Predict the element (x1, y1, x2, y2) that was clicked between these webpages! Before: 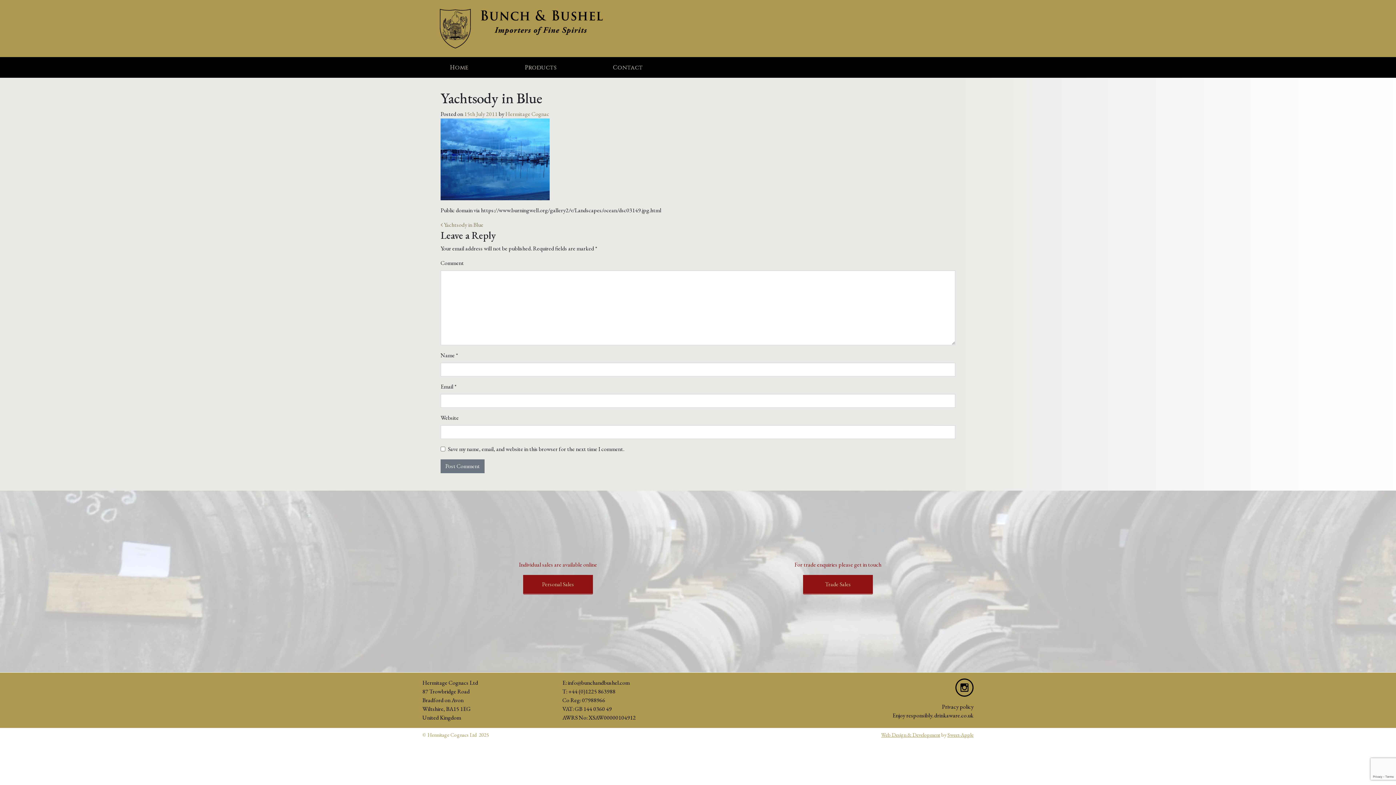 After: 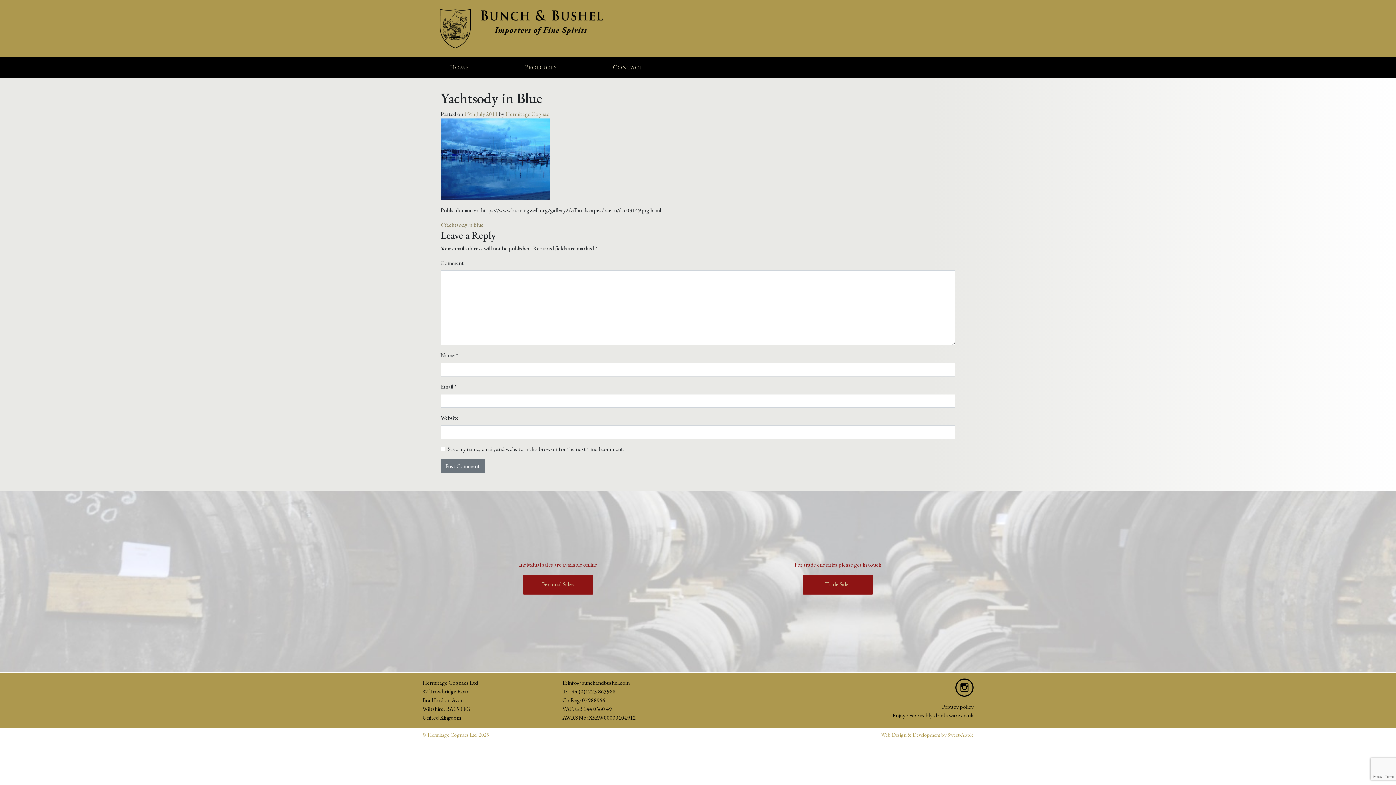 Action: label: 15th July 2011 bbox: (464, 110, 497, 117)